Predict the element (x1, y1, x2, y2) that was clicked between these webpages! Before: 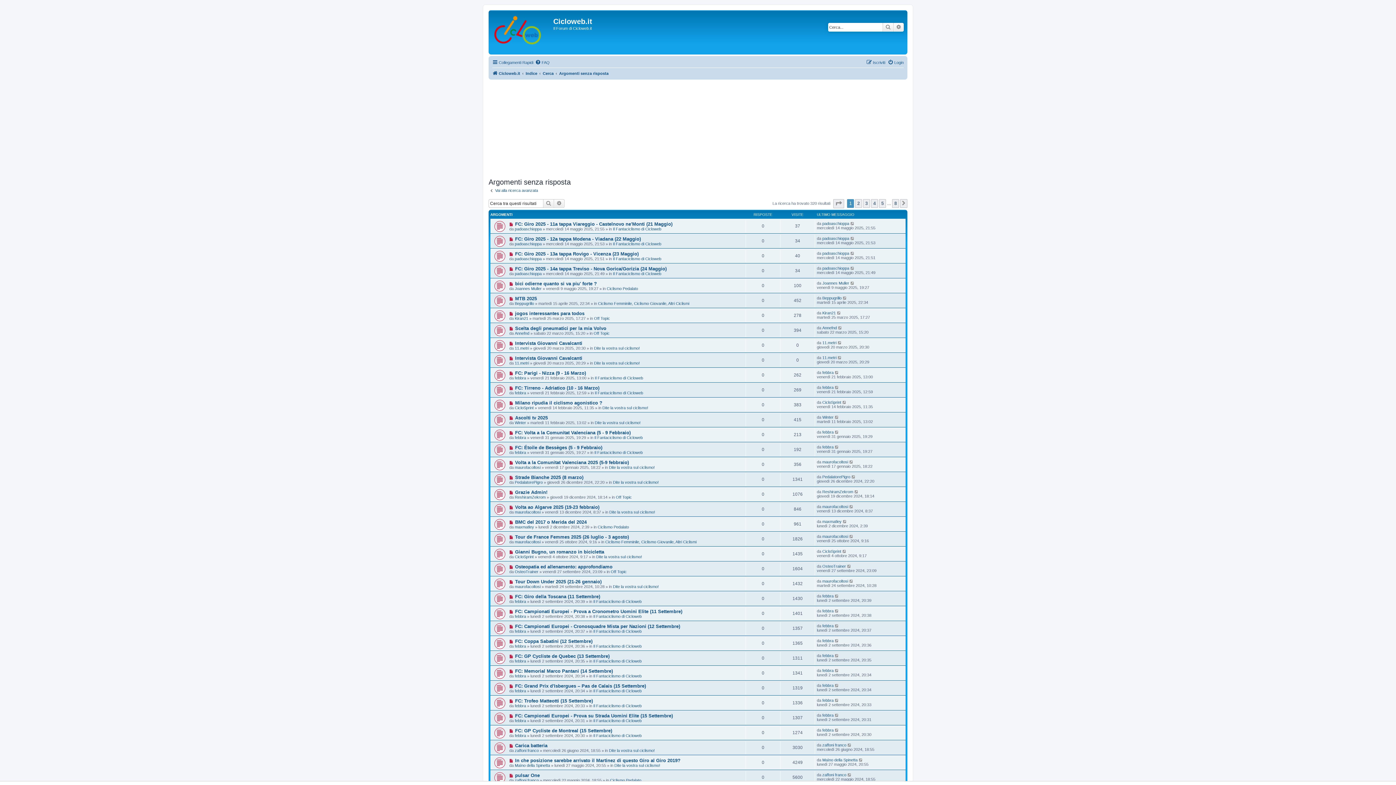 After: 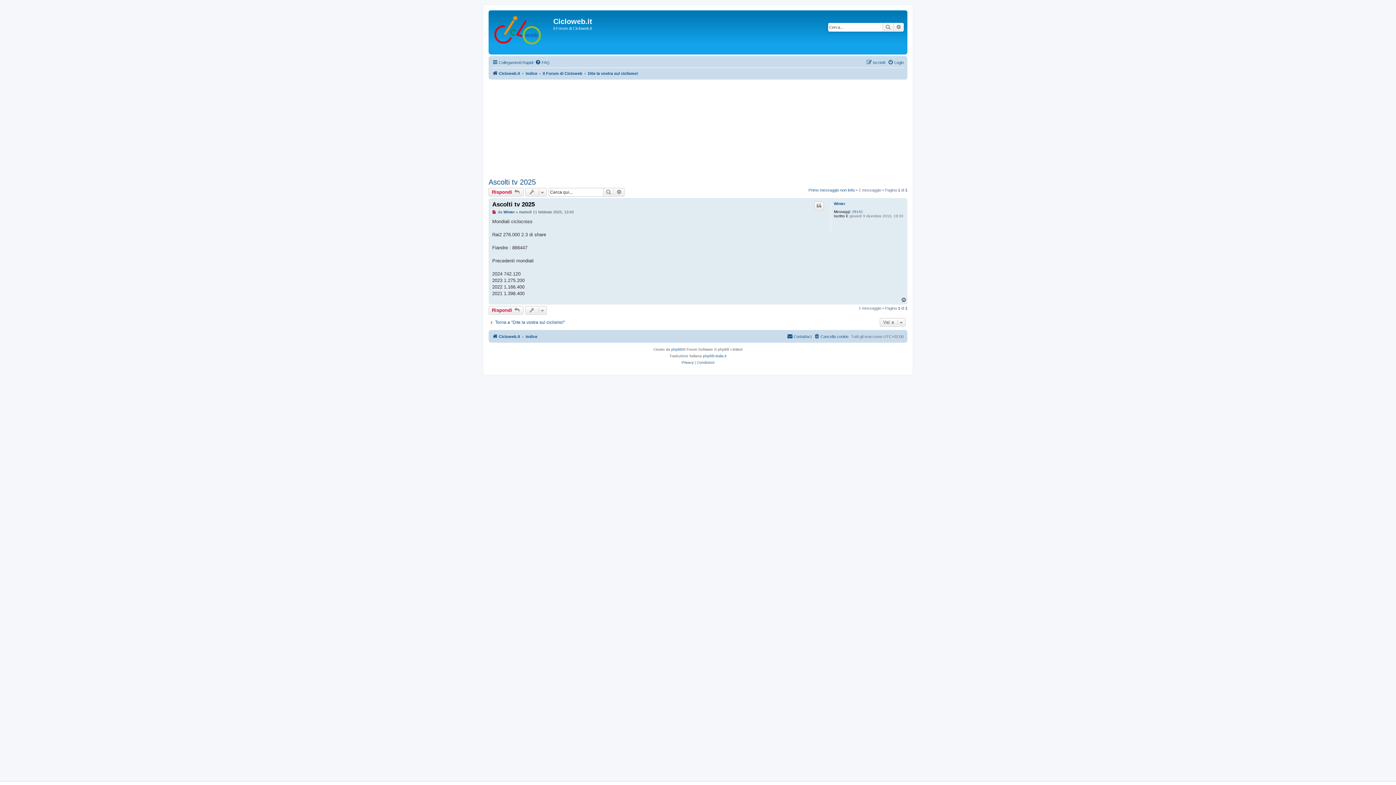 Action: label: Ascolti tv 2025 bbox: (515, 415, 547, 420)